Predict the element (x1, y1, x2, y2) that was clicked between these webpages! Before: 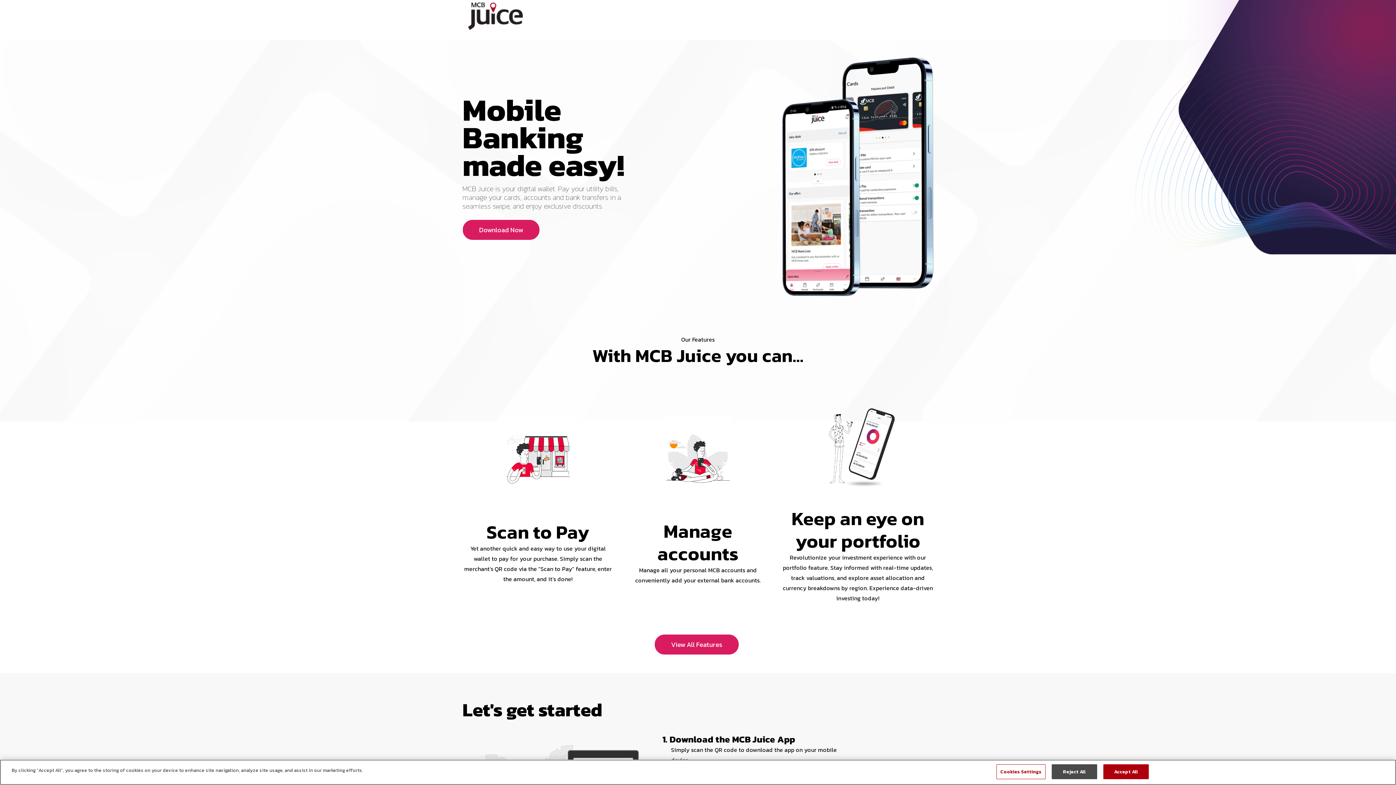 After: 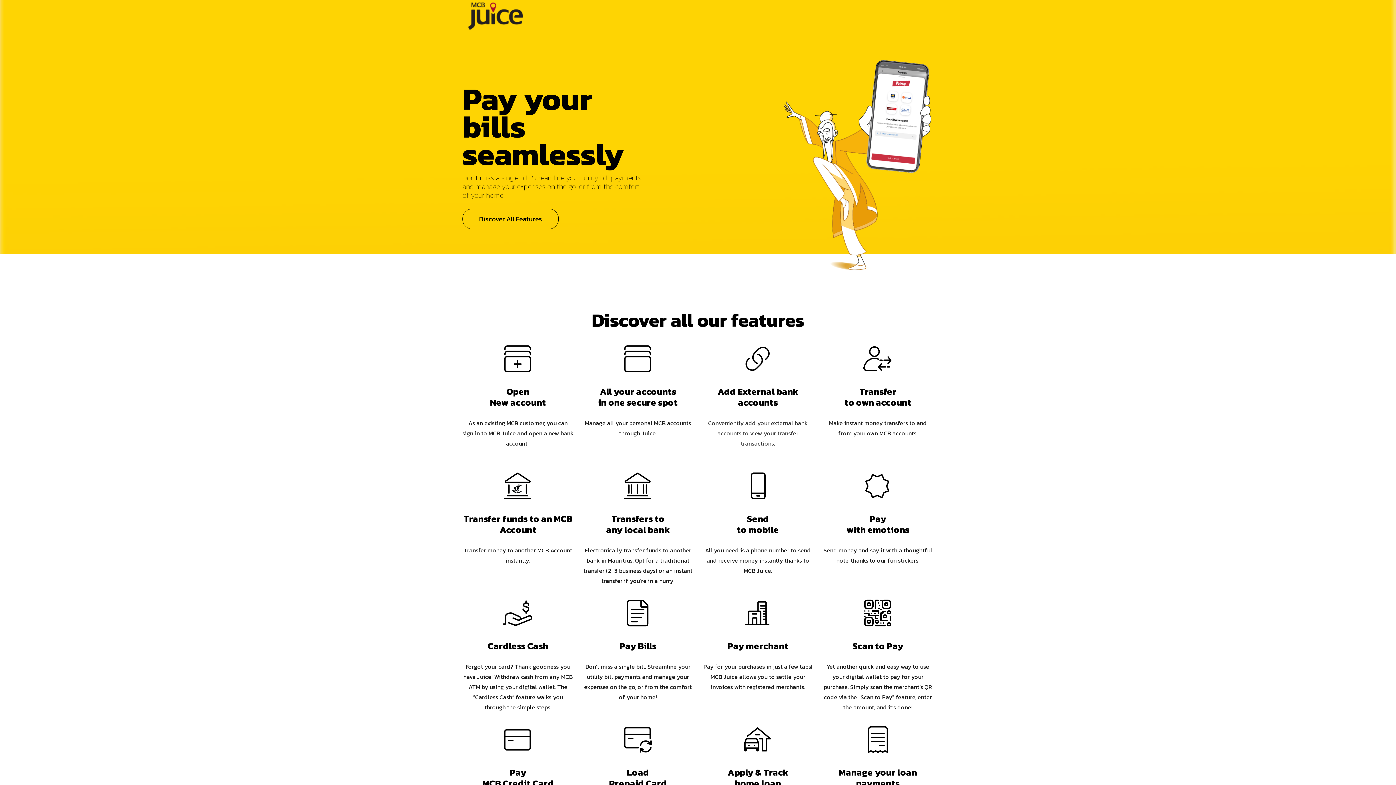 Action: label: View All Features bbox: (654, 634, 739, 655)